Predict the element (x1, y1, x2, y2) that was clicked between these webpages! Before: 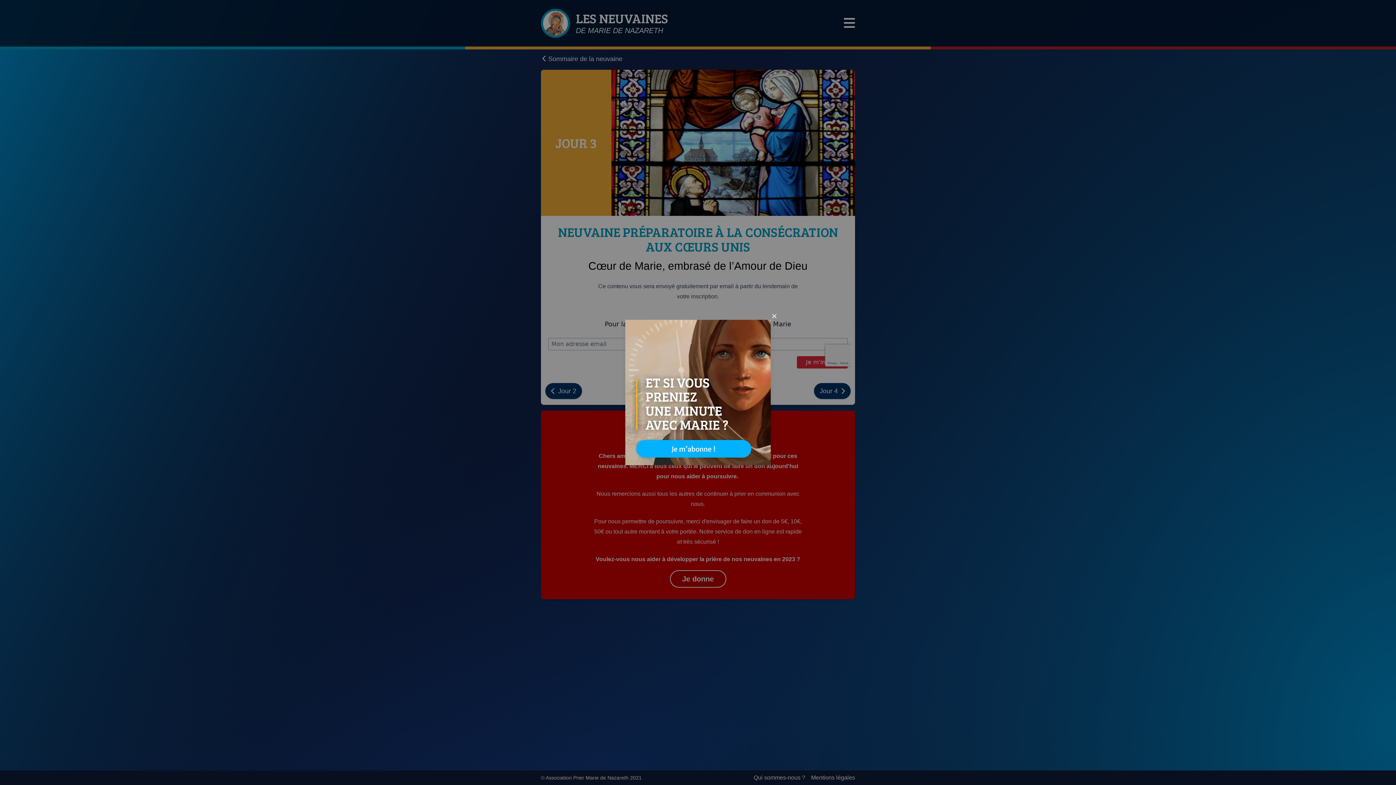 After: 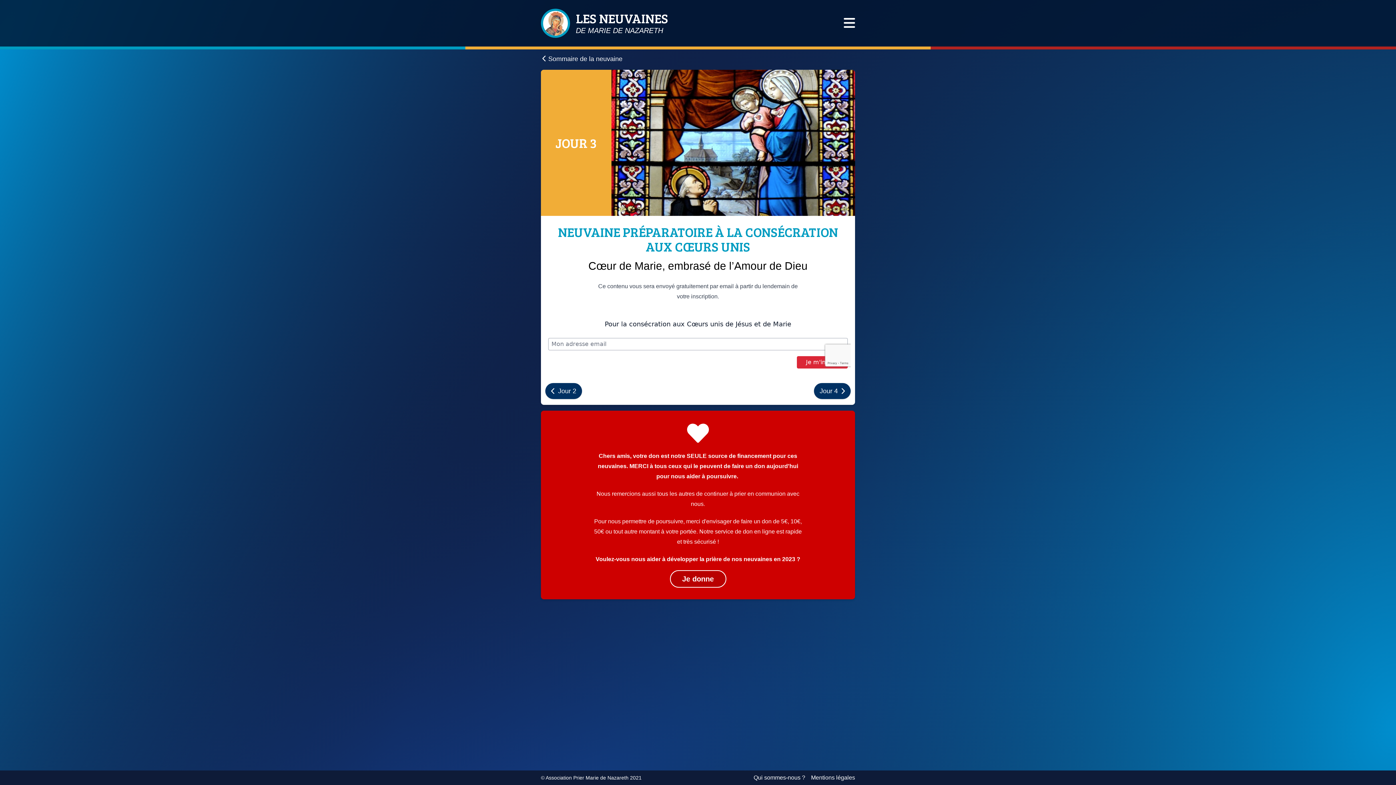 Action: label: Close bbox: (770, 312, 778, 320)